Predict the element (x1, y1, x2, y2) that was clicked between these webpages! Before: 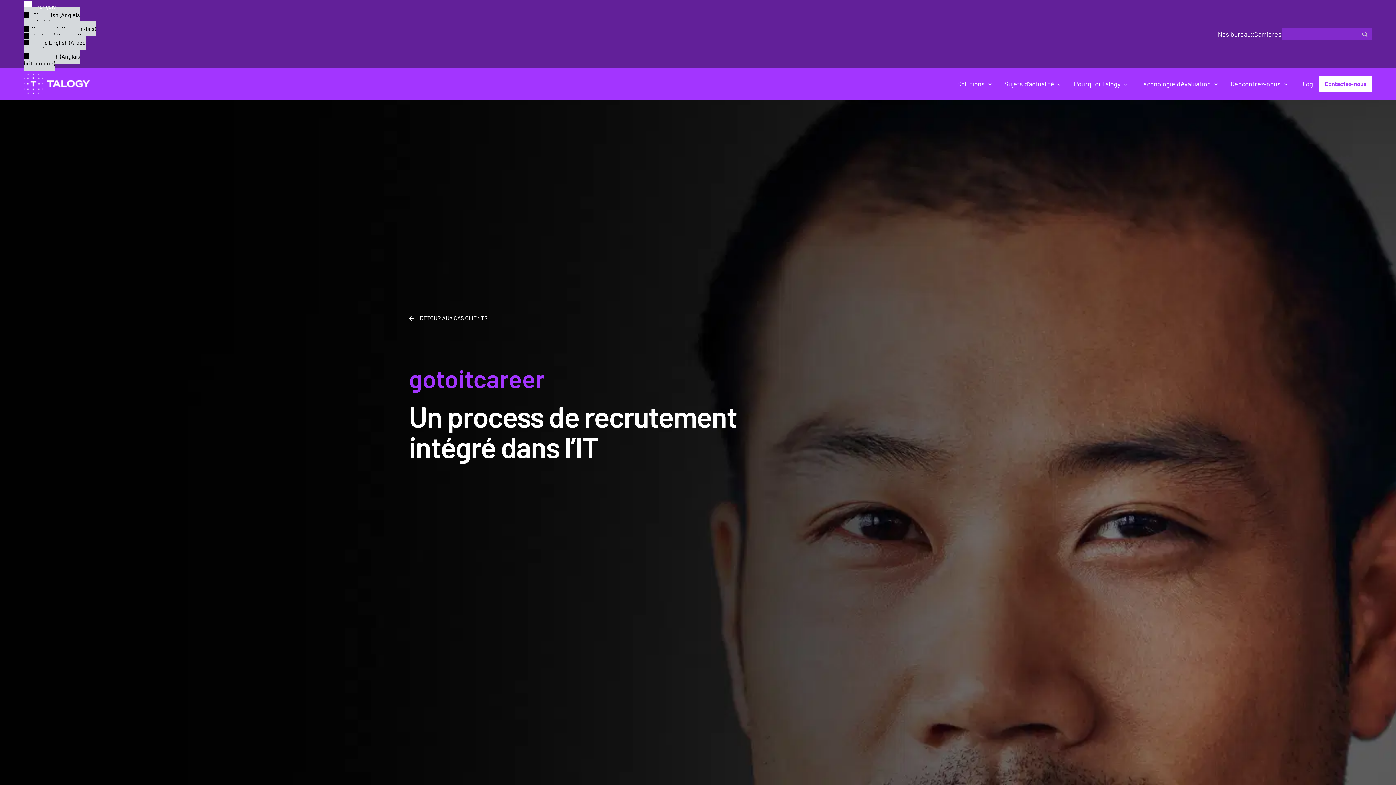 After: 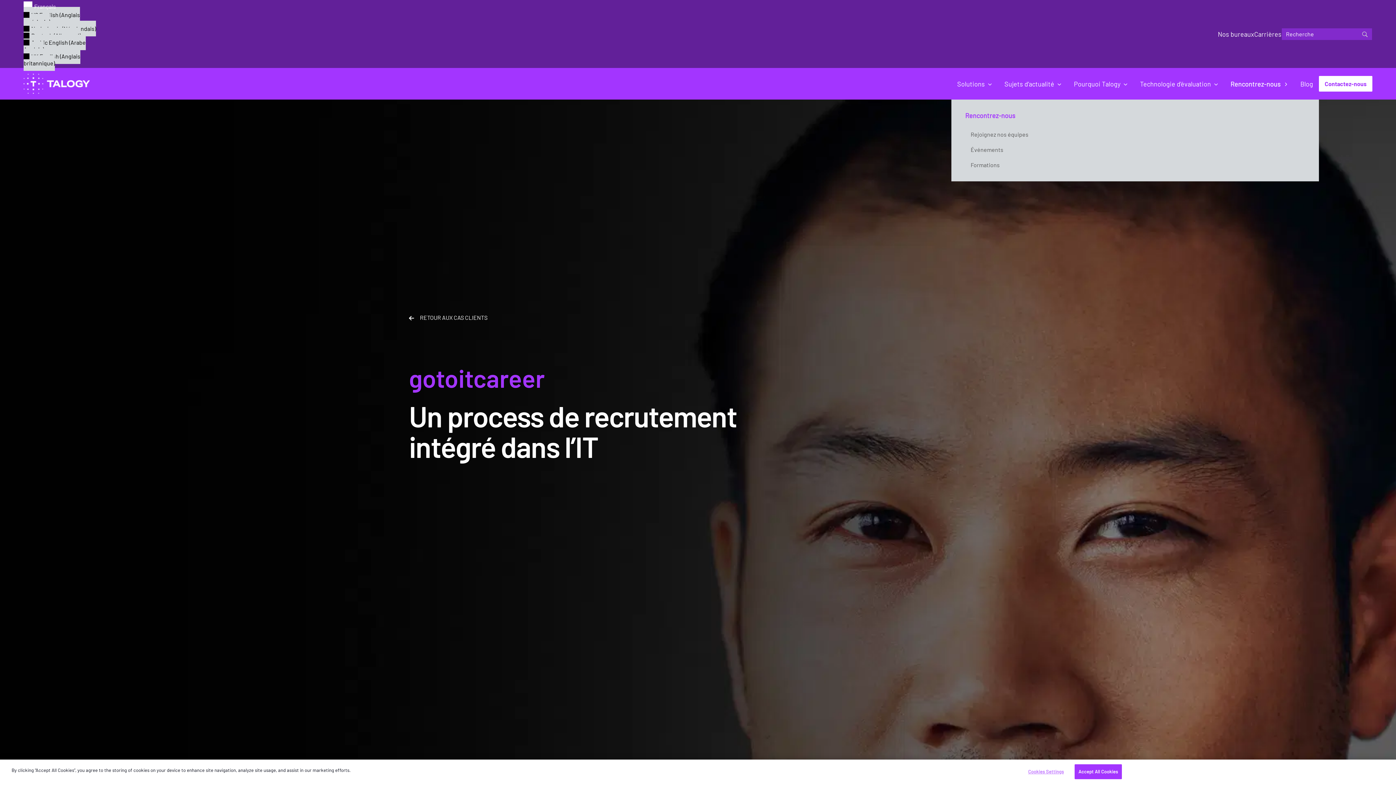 Action: label: Rencontrez-nous bbox: (1225, 76, 1294, 91)